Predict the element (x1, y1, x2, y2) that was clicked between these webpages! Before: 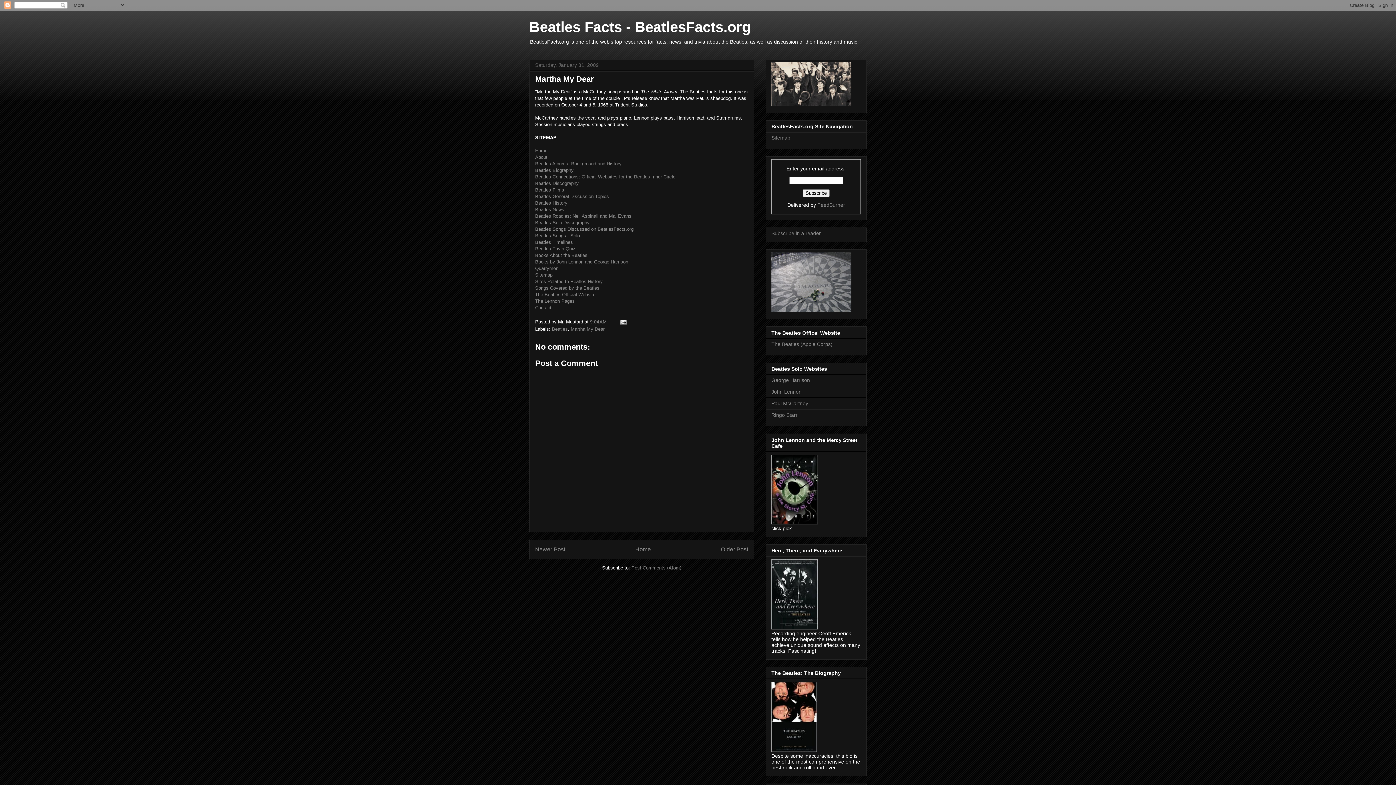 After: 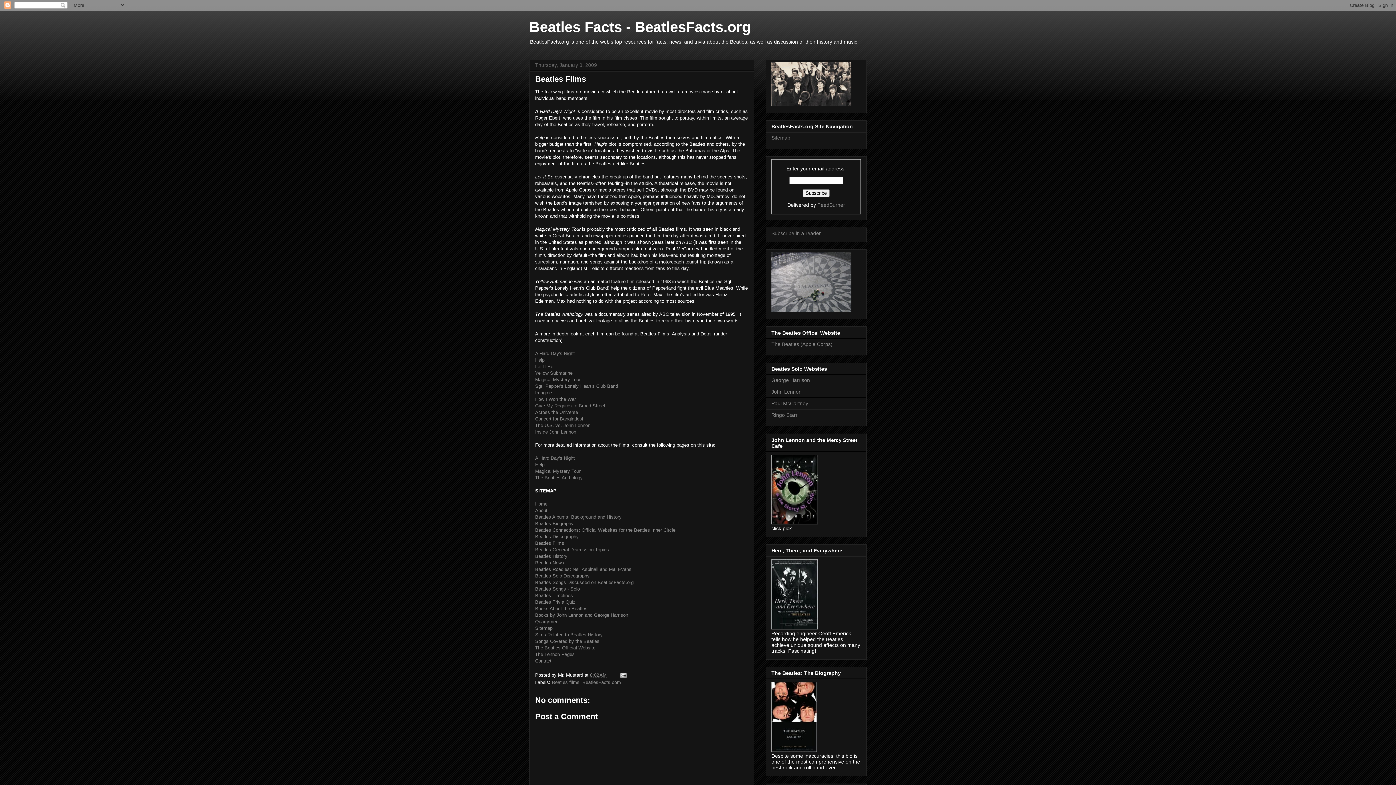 Action: bbox: (535, 187, 564, 192) label: Beatles Films